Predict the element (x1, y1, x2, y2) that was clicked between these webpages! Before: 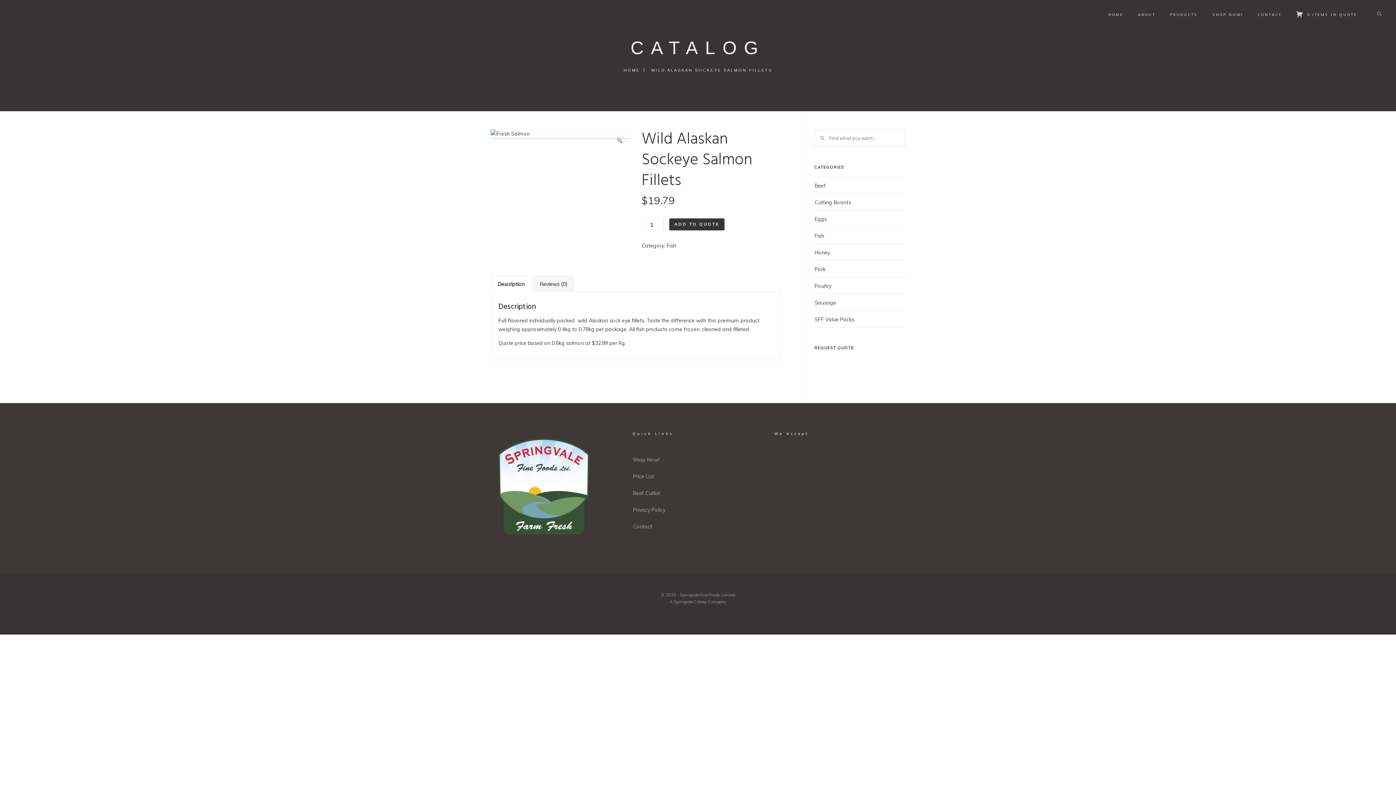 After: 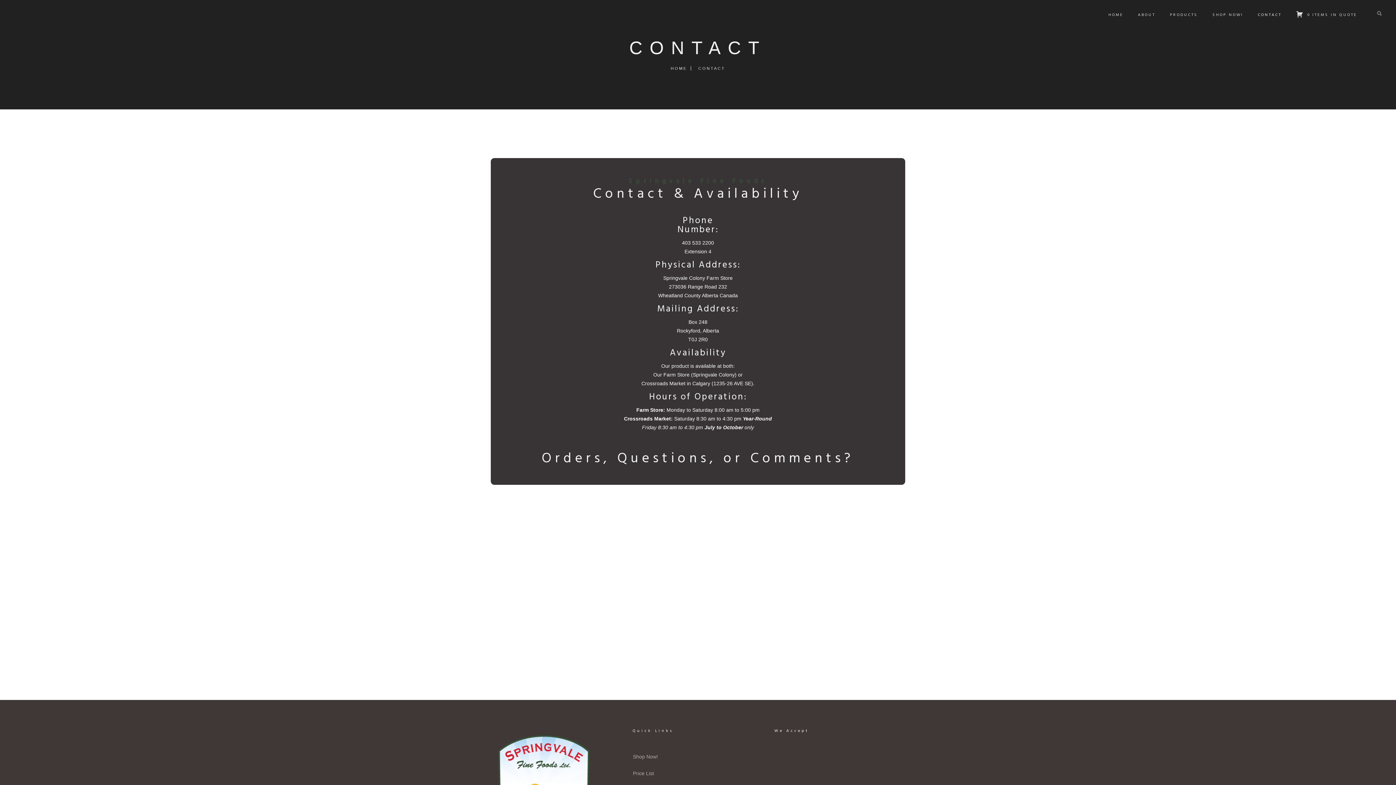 Action: bbox: (633, 522, 764, 531) label: Contact